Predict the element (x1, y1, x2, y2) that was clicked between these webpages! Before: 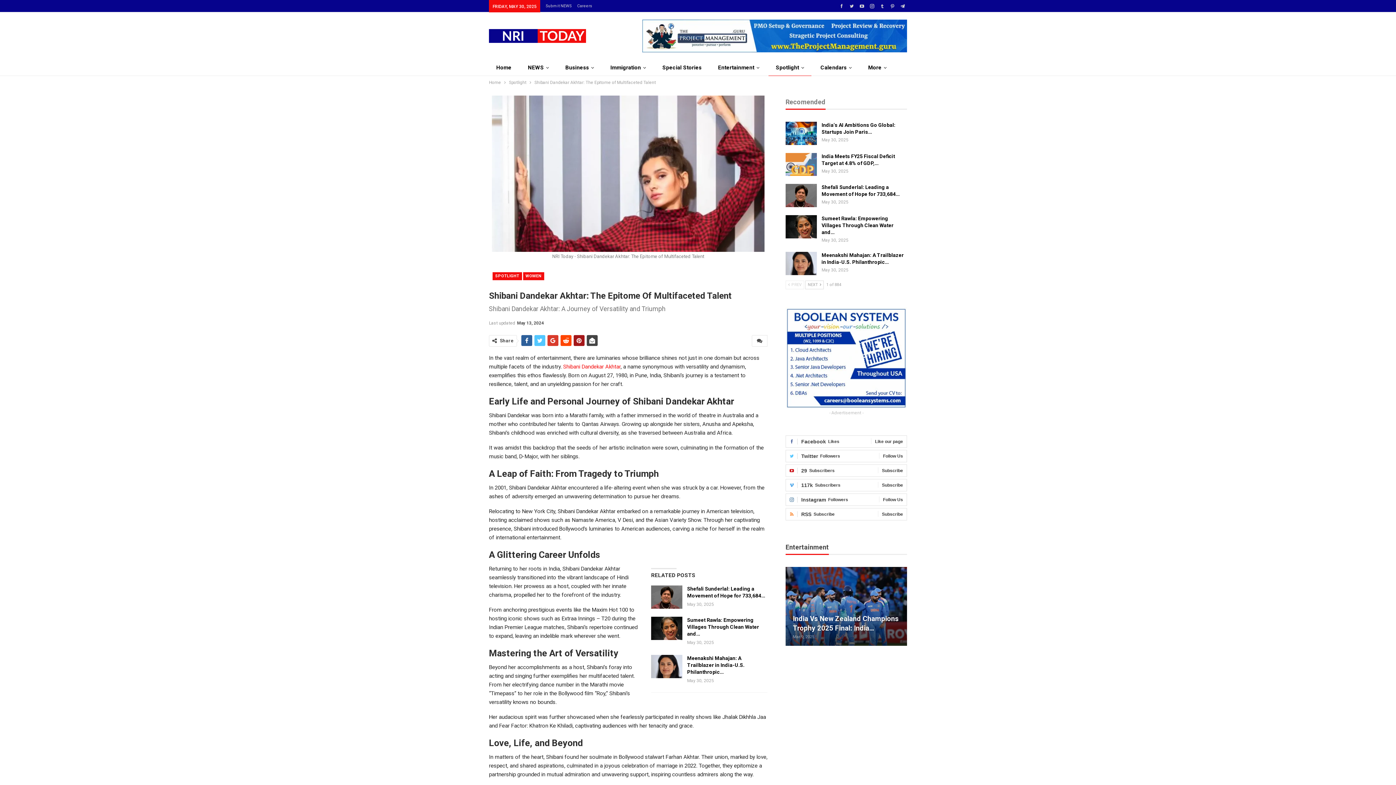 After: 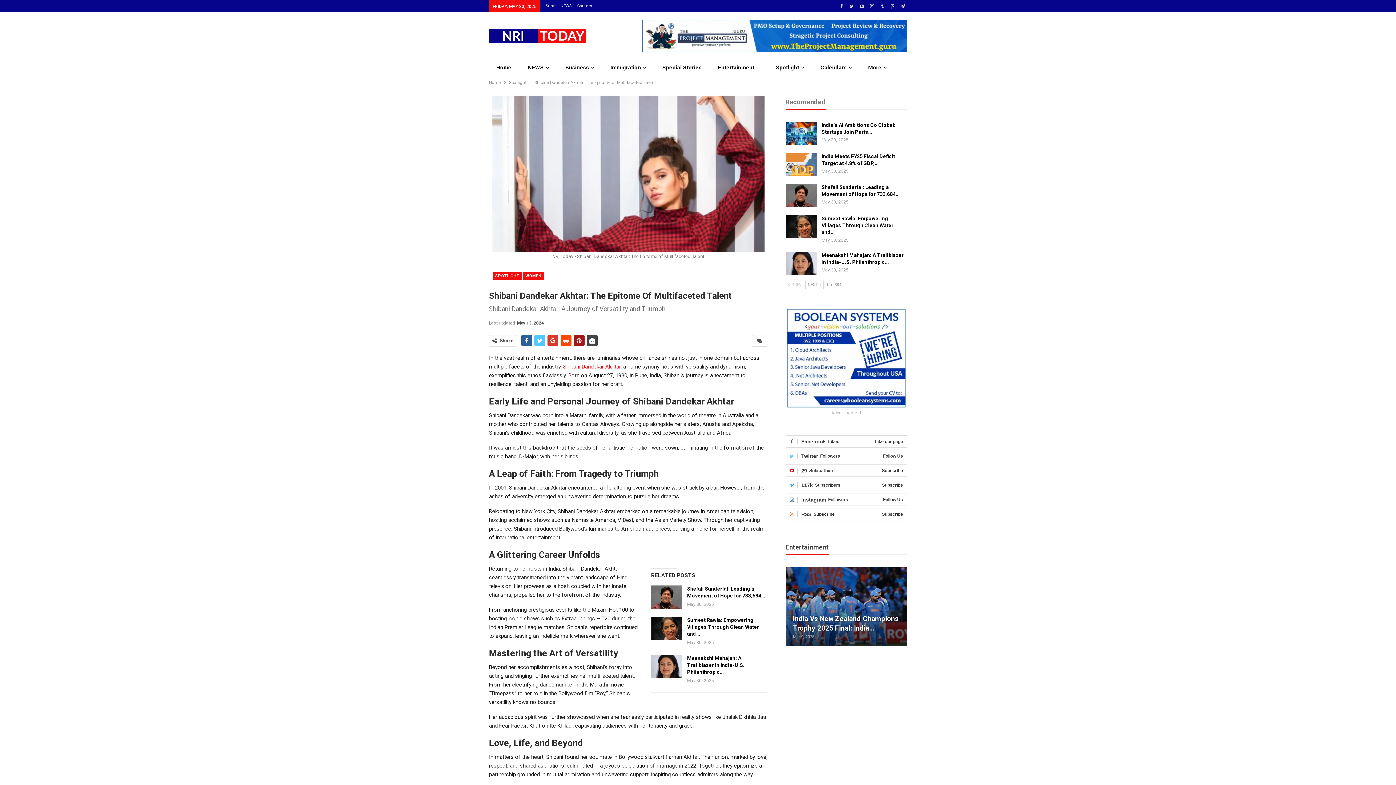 Action: bbox: (642, 32, 907, 38)